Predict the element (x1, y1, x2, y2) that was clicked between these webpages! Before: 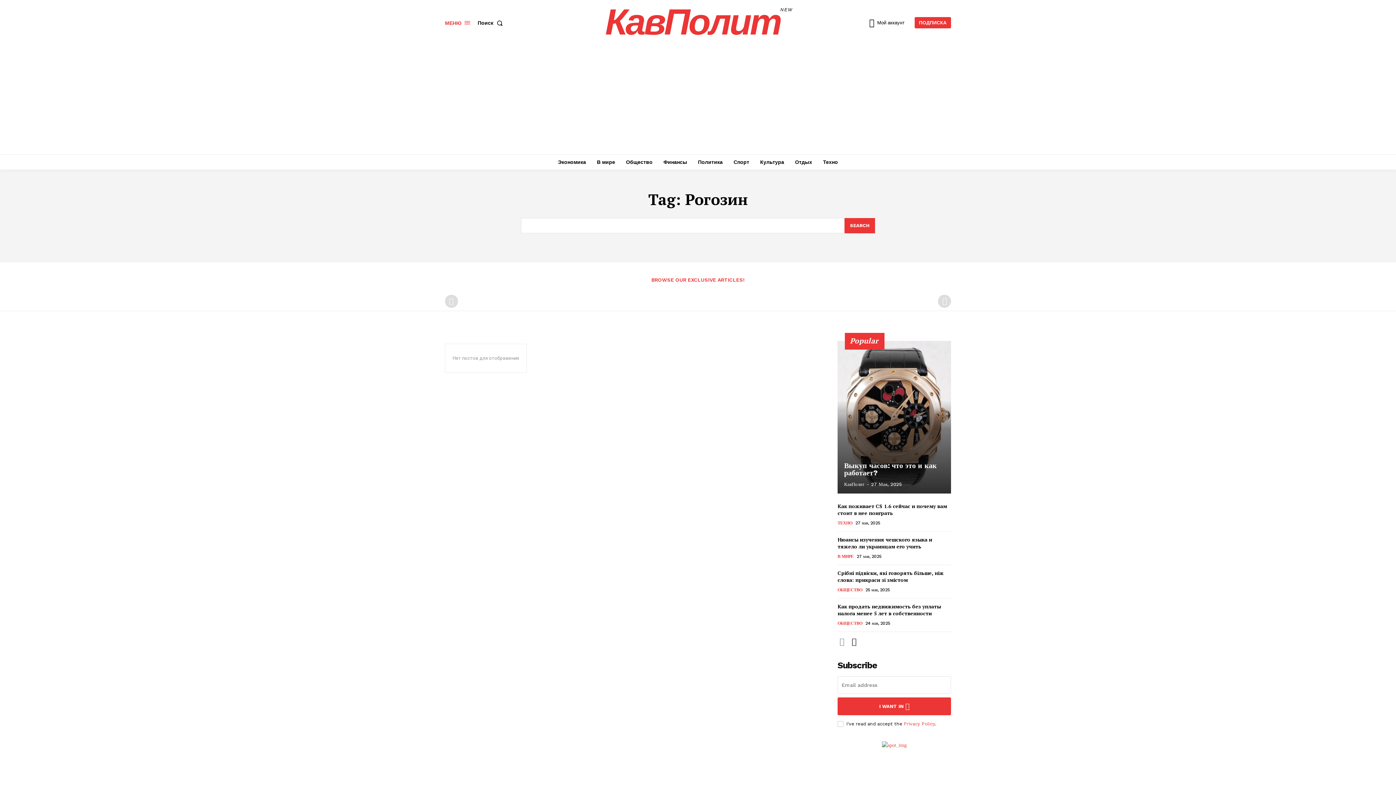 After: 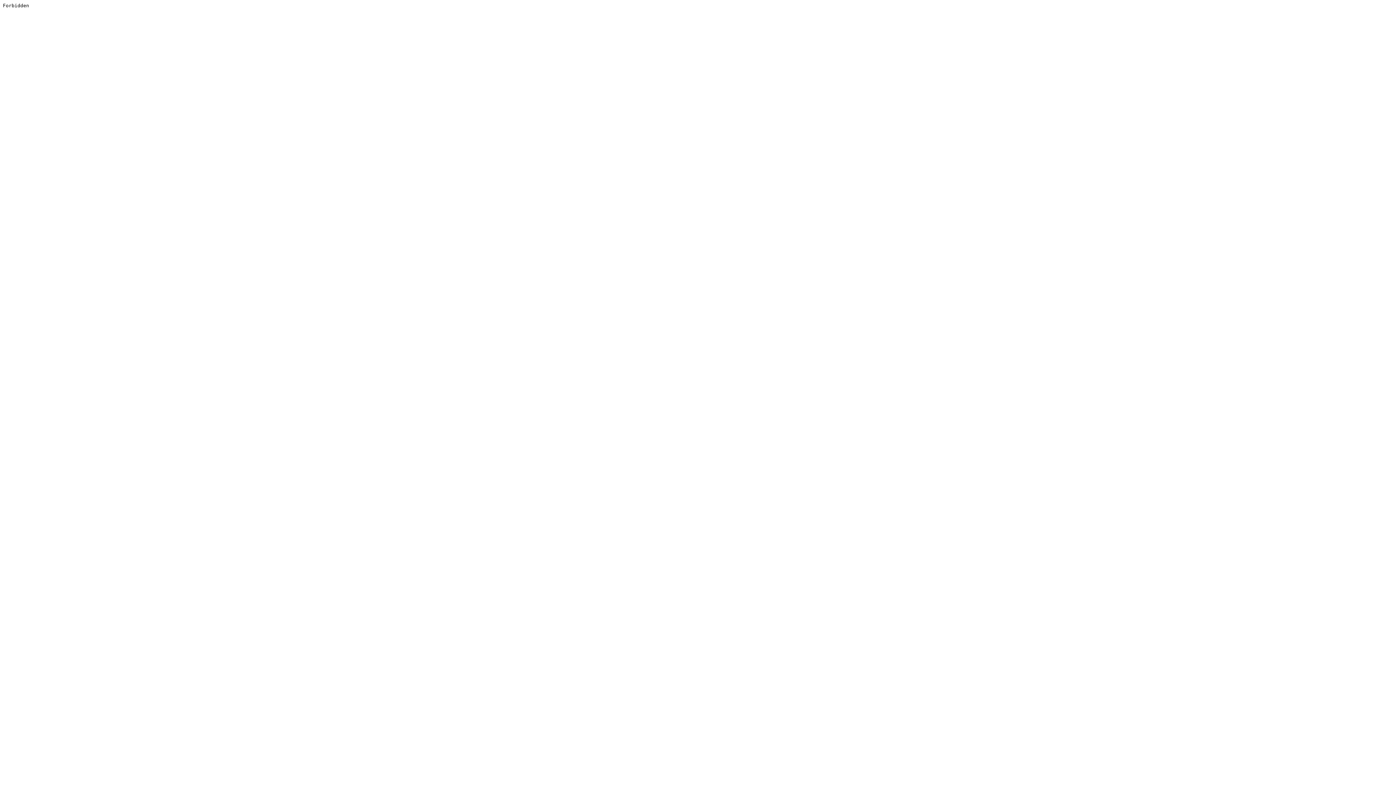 Action: bbox: (882, 741, 906, 749)